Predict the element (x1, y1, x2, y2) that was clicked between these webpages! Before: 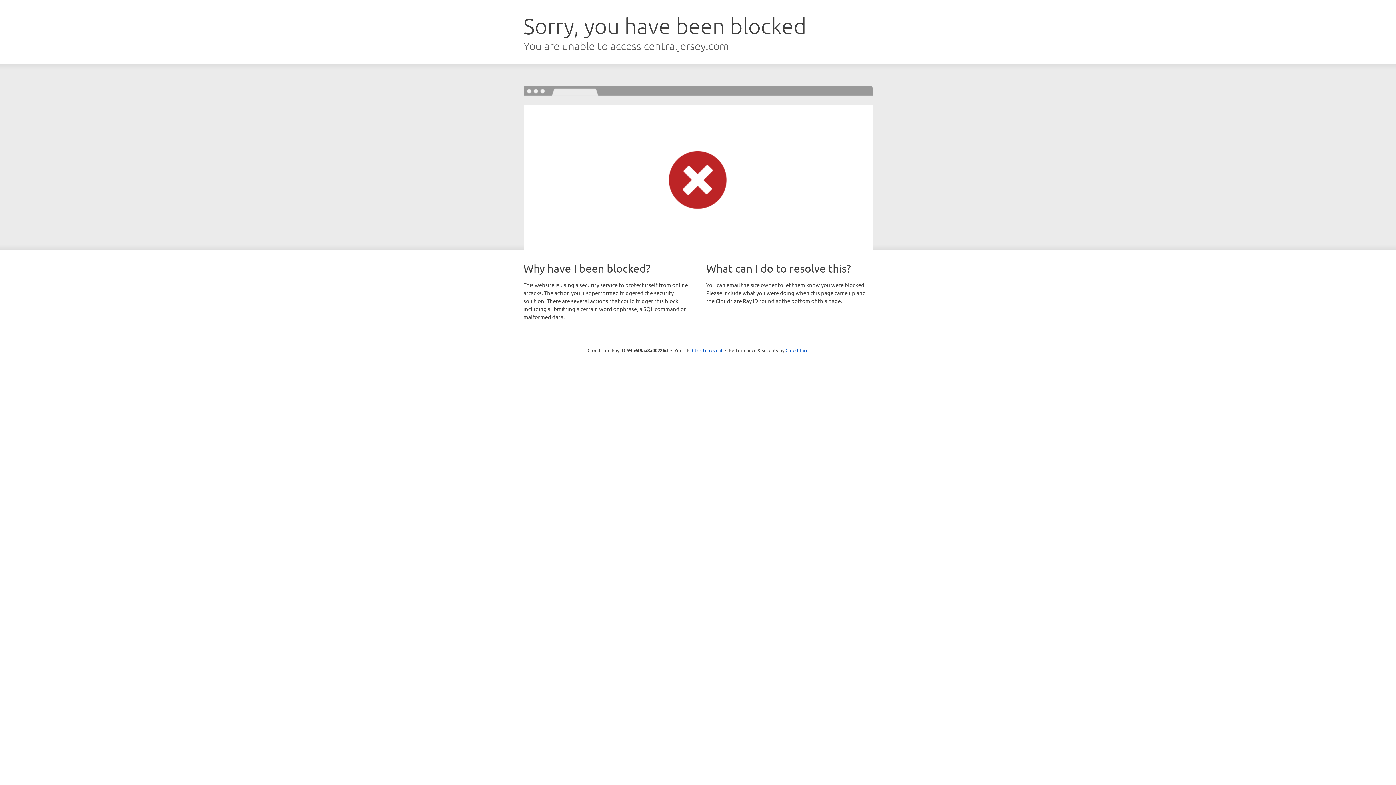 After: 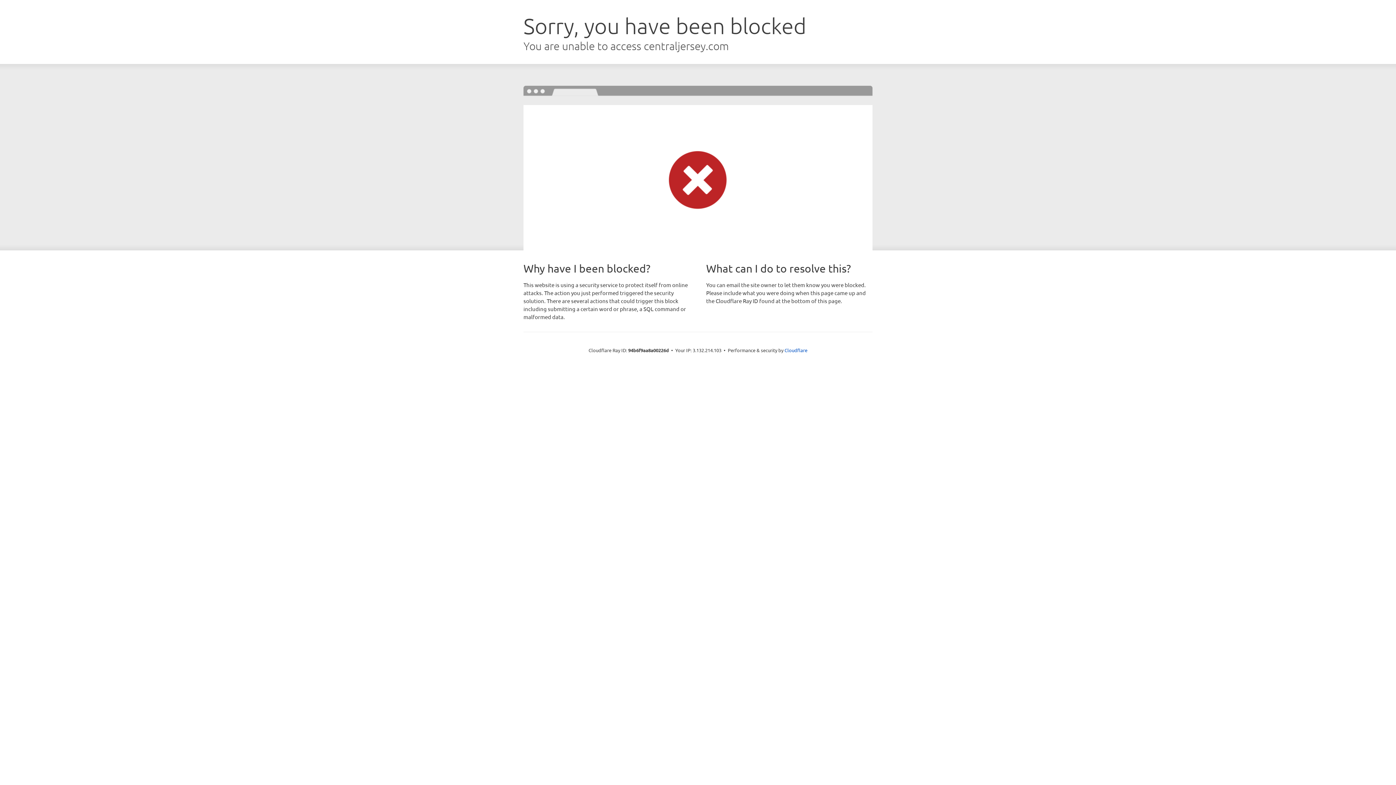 Action: bbox: (692, 346, 722, 353) label: Click to reveal